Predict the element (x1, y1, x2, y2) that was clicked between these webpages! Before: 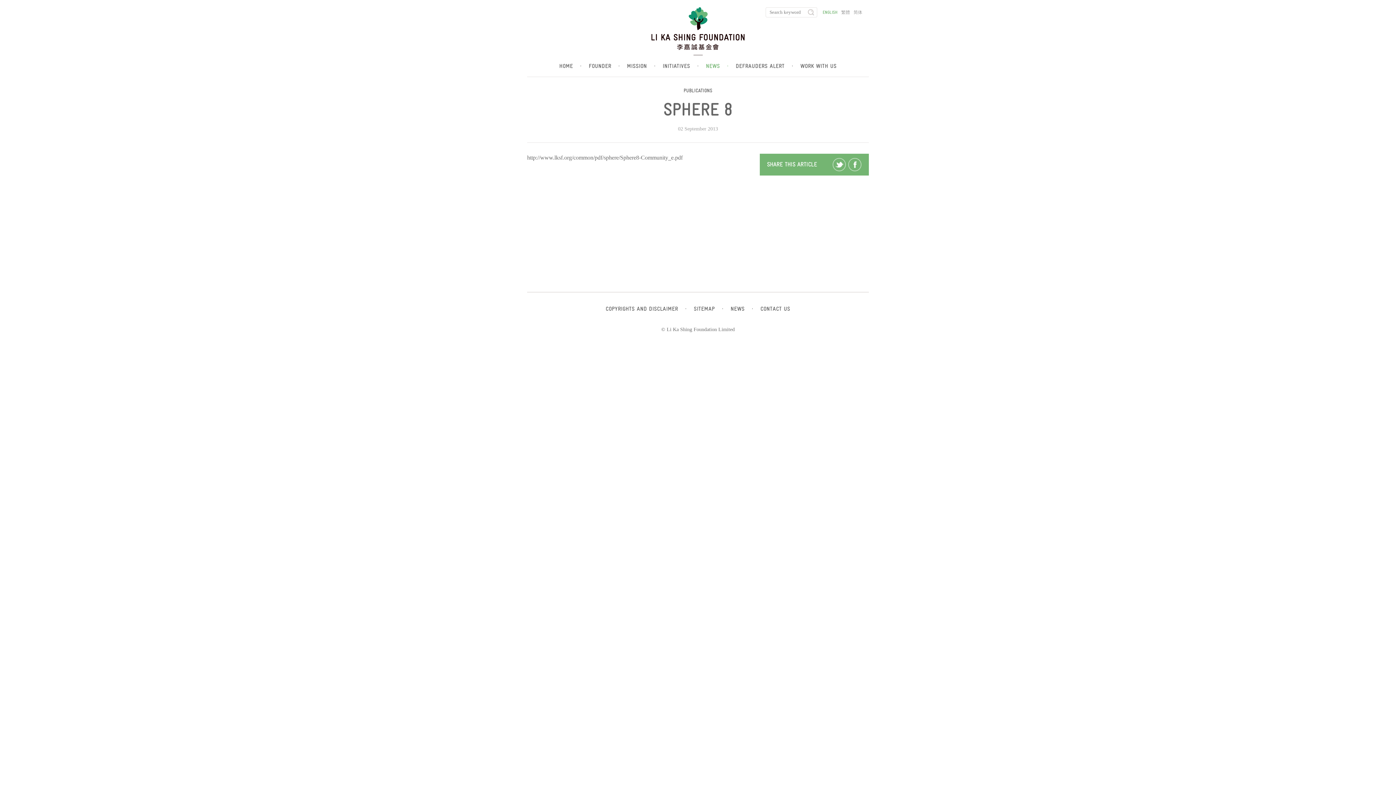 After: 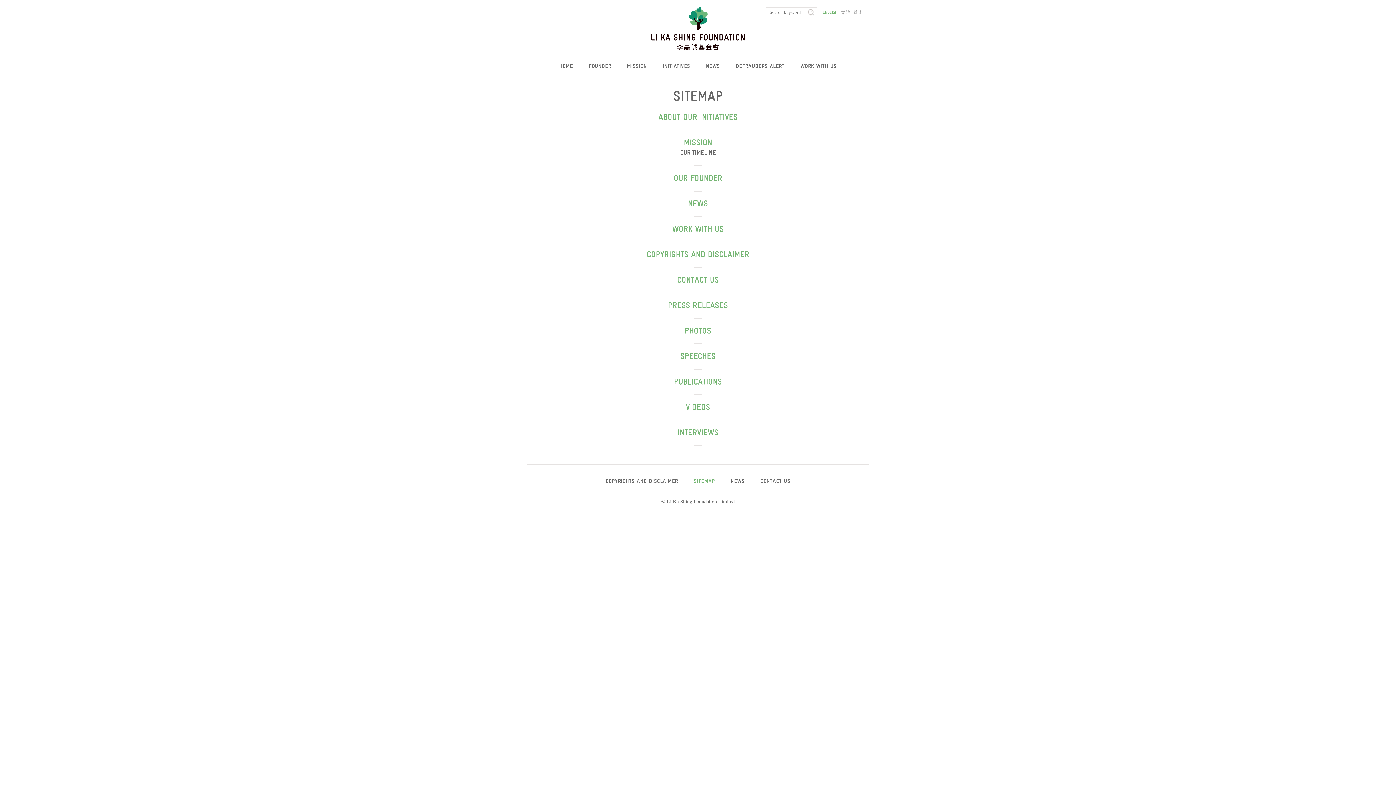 Action: label: SITEMAP· bbox: (694, 305, 730, 312)